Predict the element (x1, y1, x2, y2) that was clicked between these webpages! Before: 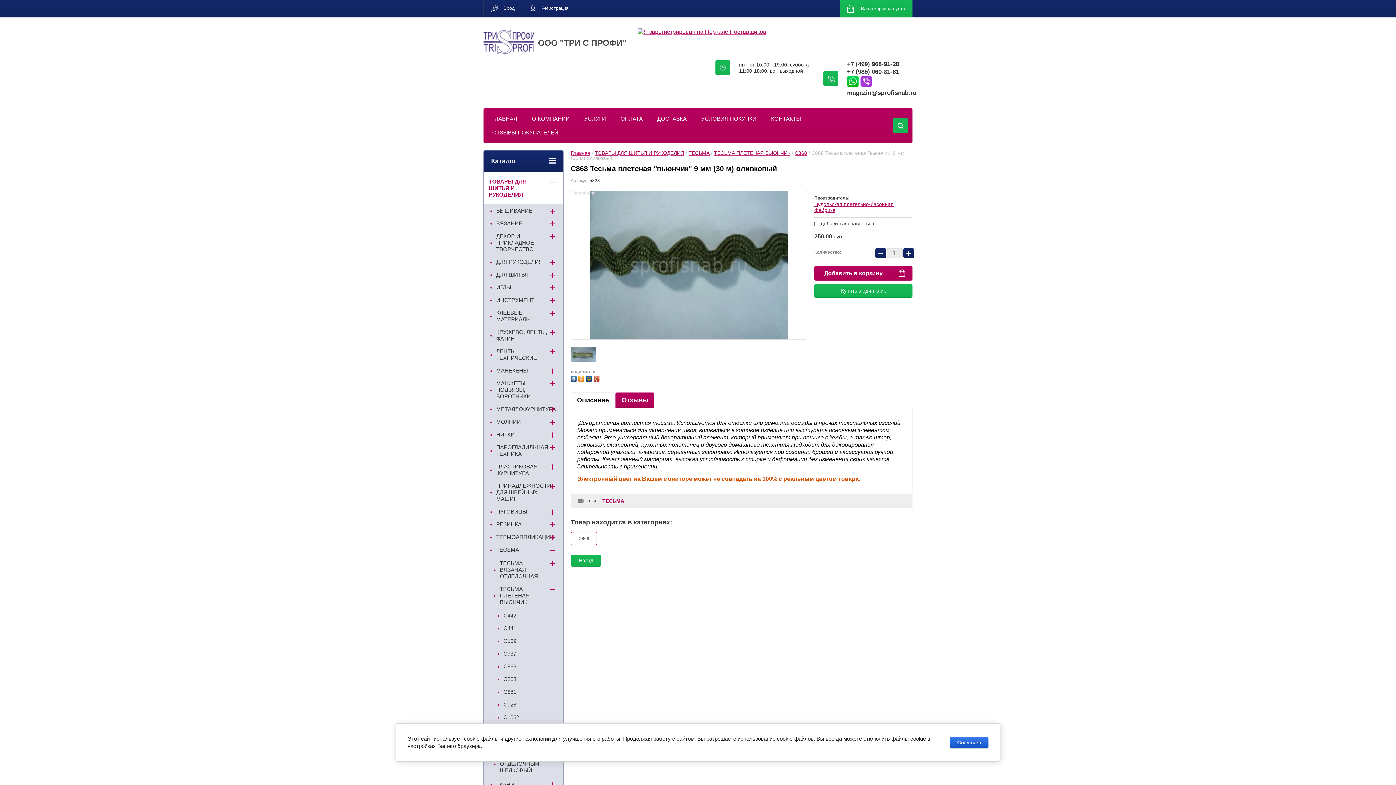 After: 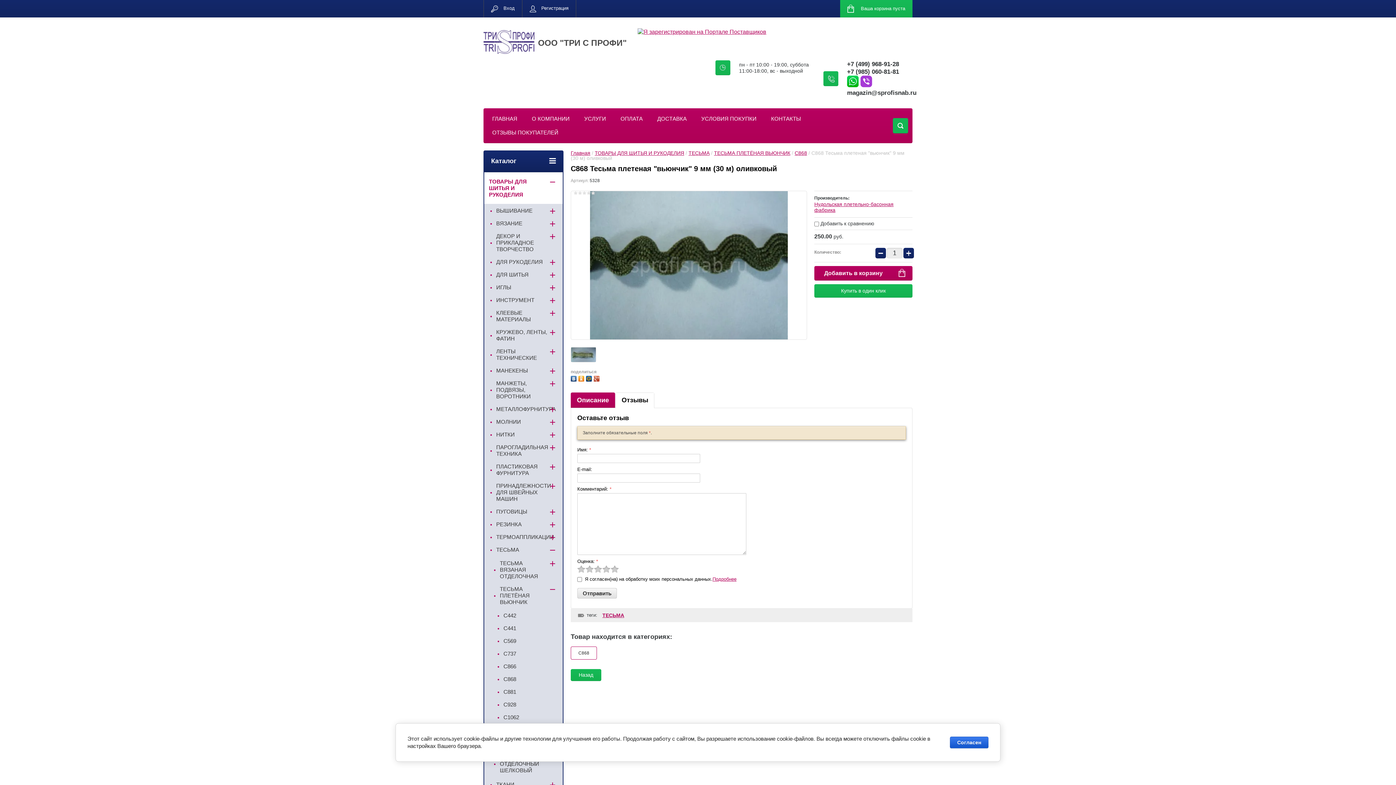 Action: bbox: (616, 393, 654, 408) label: Отзывы